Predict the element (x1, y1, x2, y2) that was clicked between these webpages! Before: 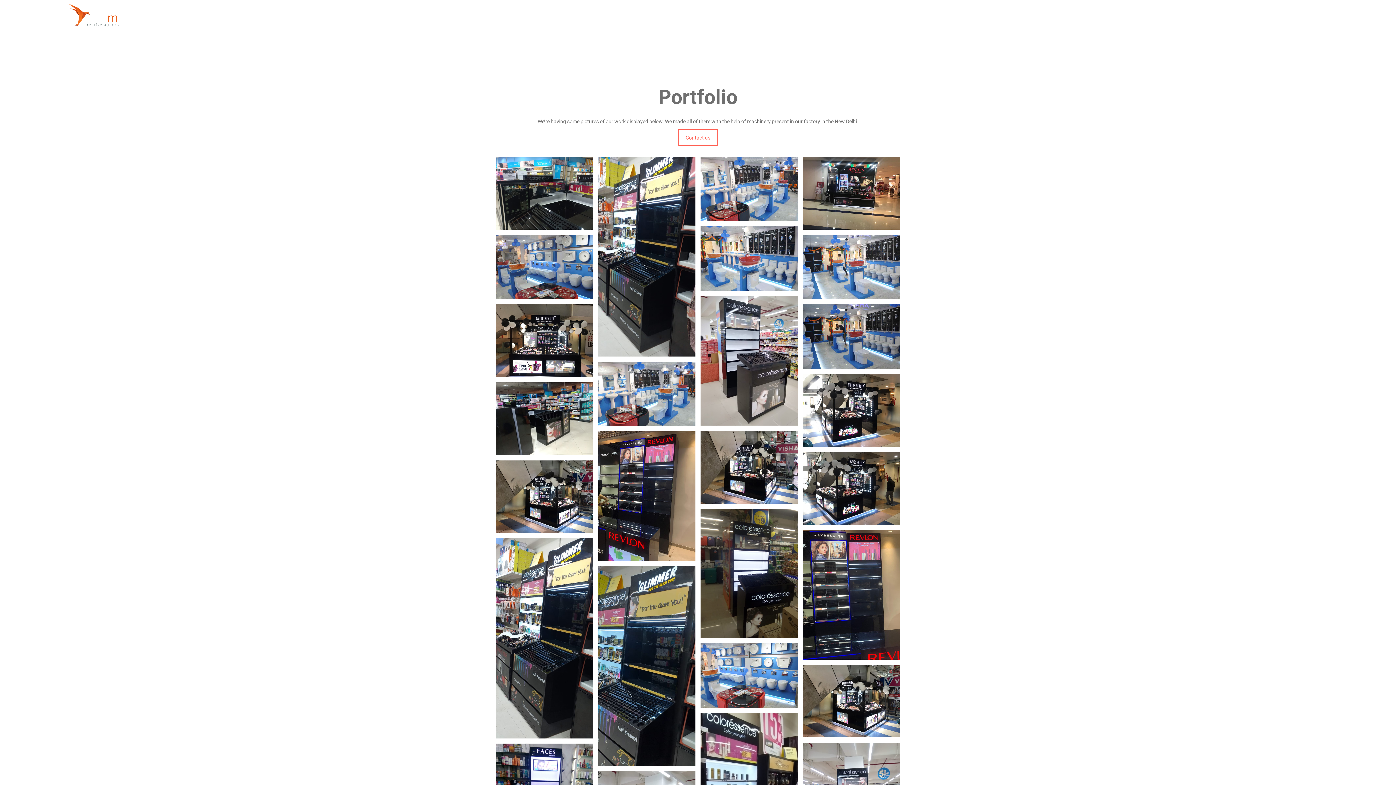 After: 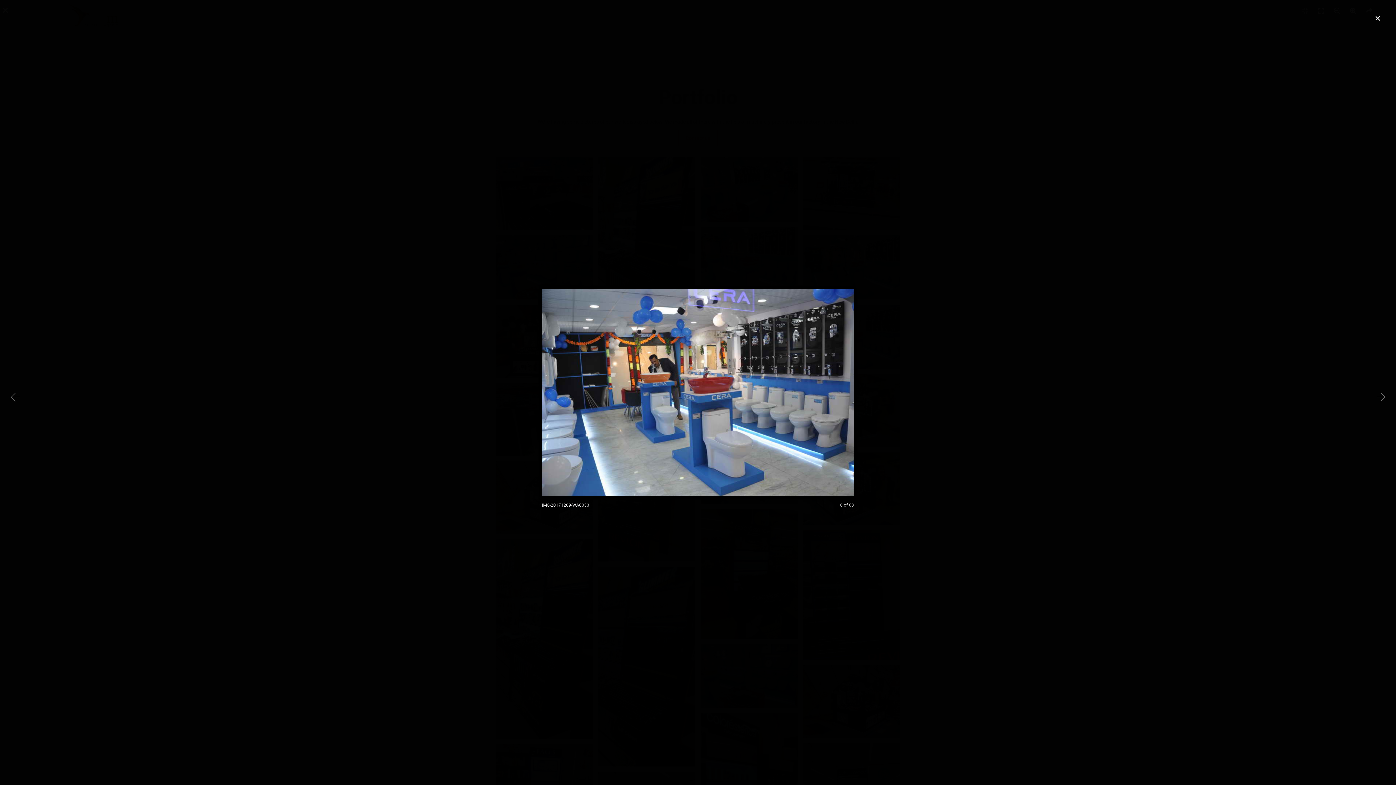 Action: bbox: (842, 304, 860, 322)